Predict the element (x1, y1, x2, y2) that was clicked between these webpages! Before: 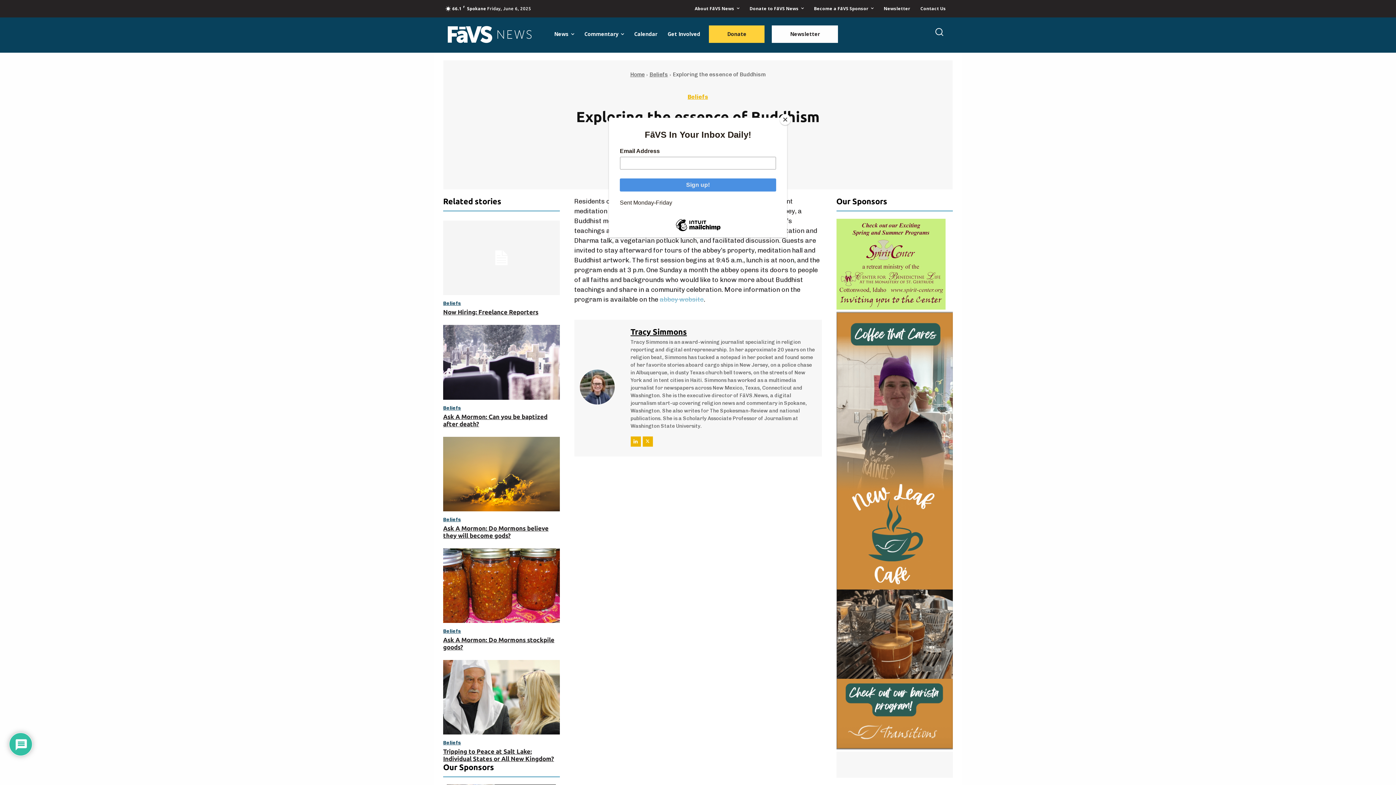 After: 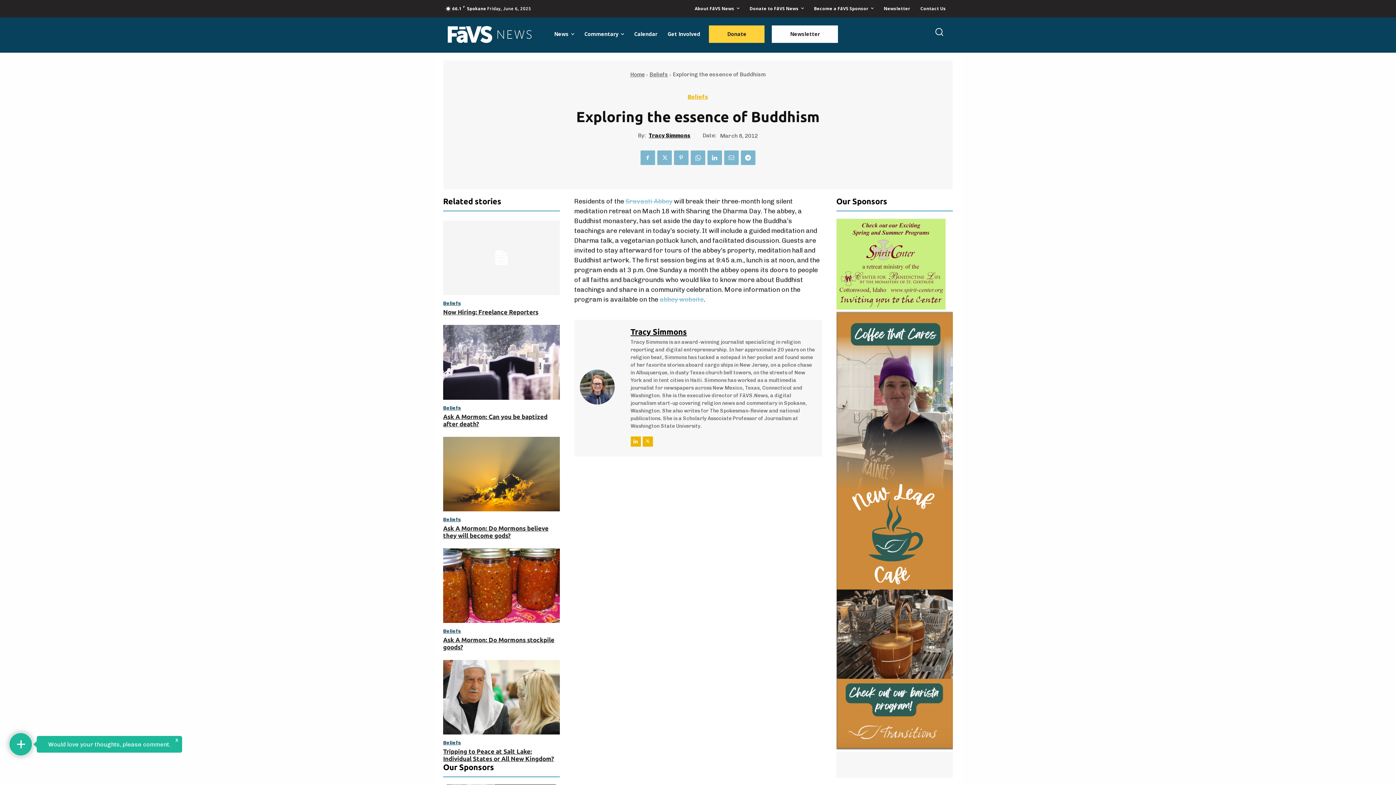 Action: bbox: (780, 114, 790, 125) label: Close